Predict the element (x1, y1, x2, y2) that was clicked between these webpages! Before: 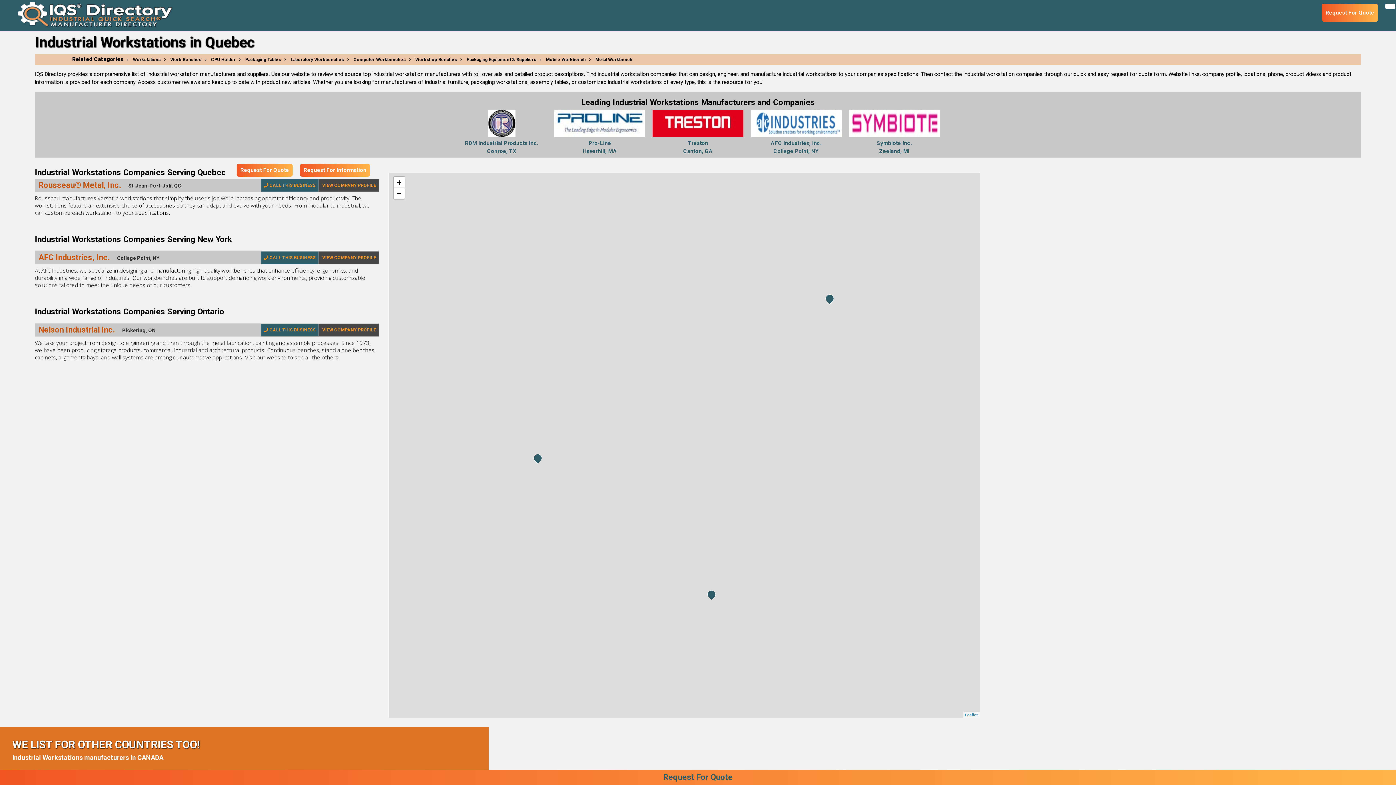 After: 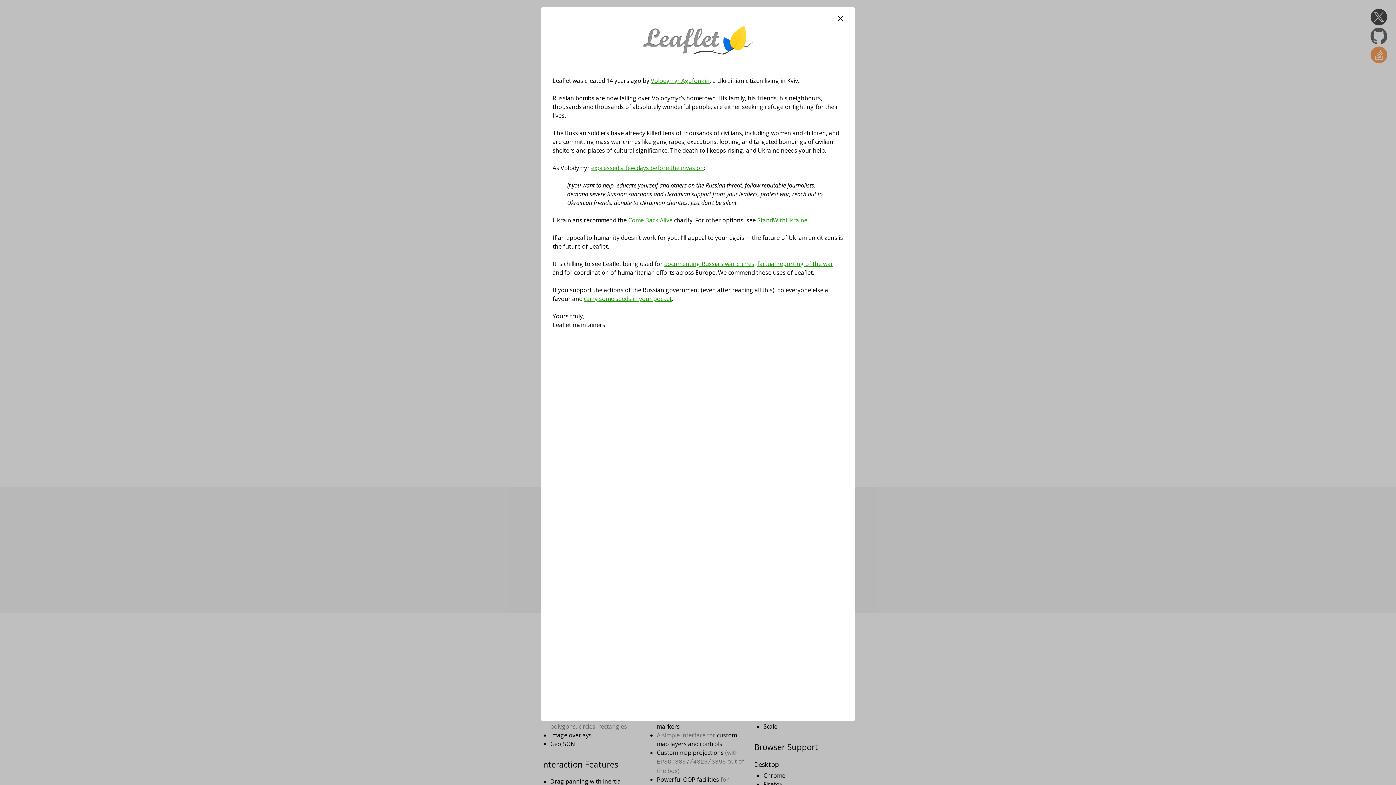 Action: bbox: (964, 713, 978, 717) label: Leaflet